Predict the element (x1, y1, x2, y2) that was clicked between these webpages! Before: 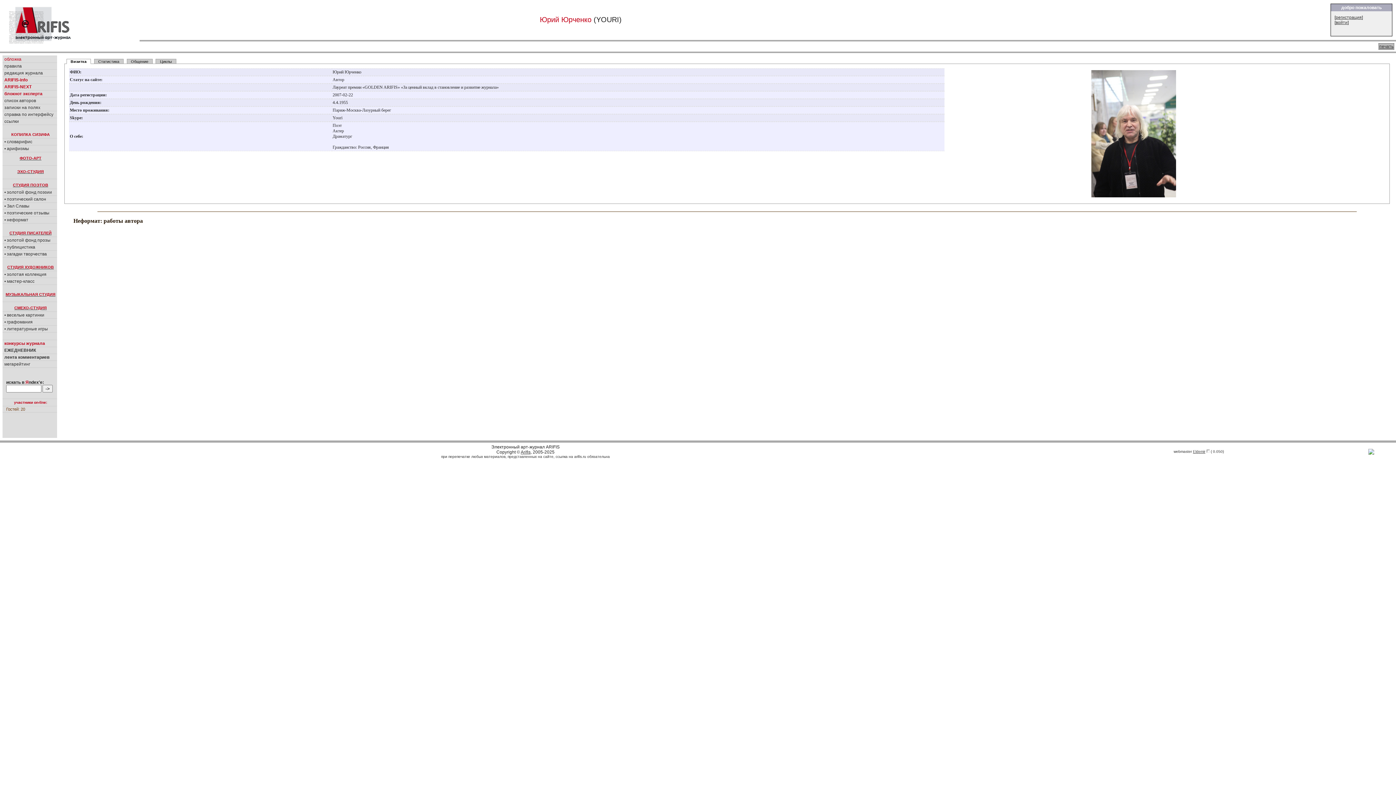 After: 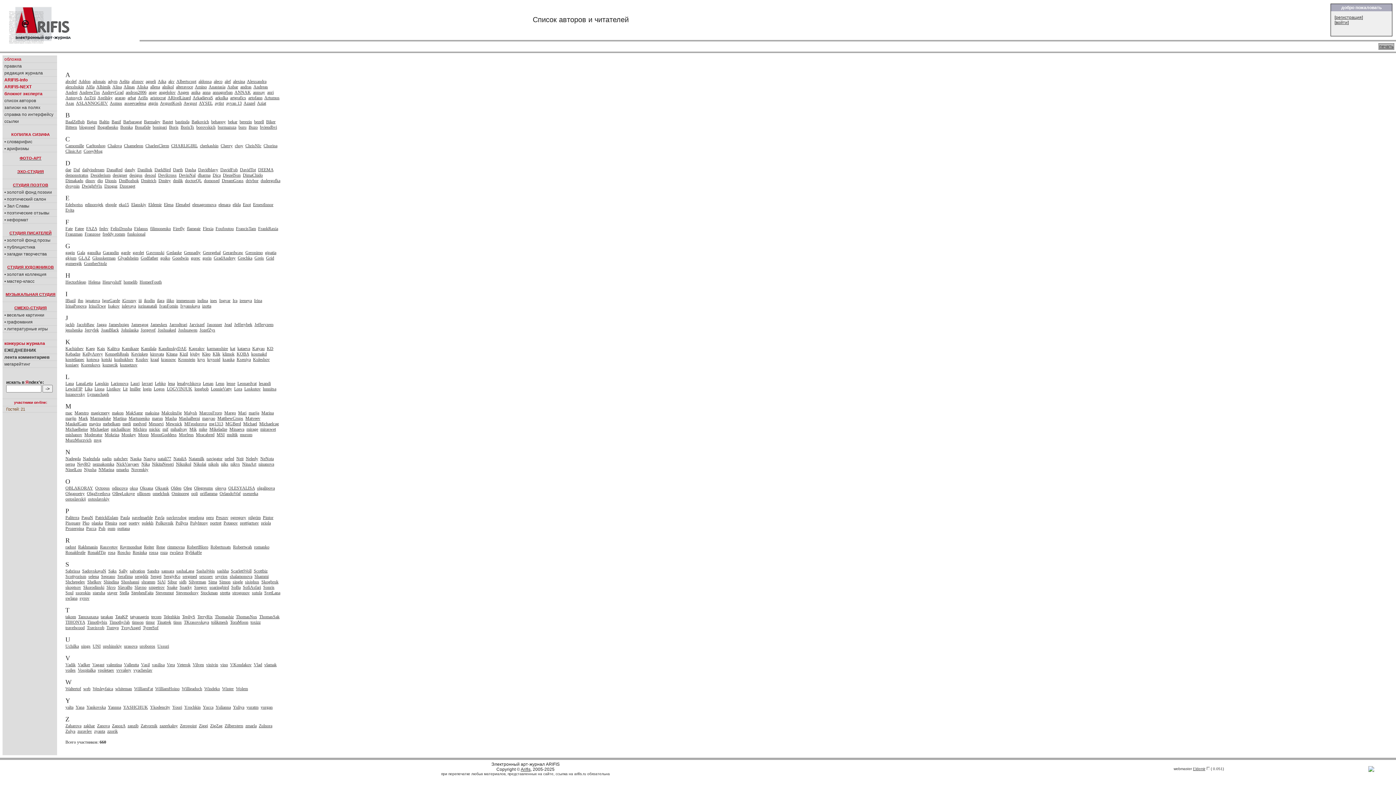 Action: bbox: (2, 97, 57, 104) label: список авторов